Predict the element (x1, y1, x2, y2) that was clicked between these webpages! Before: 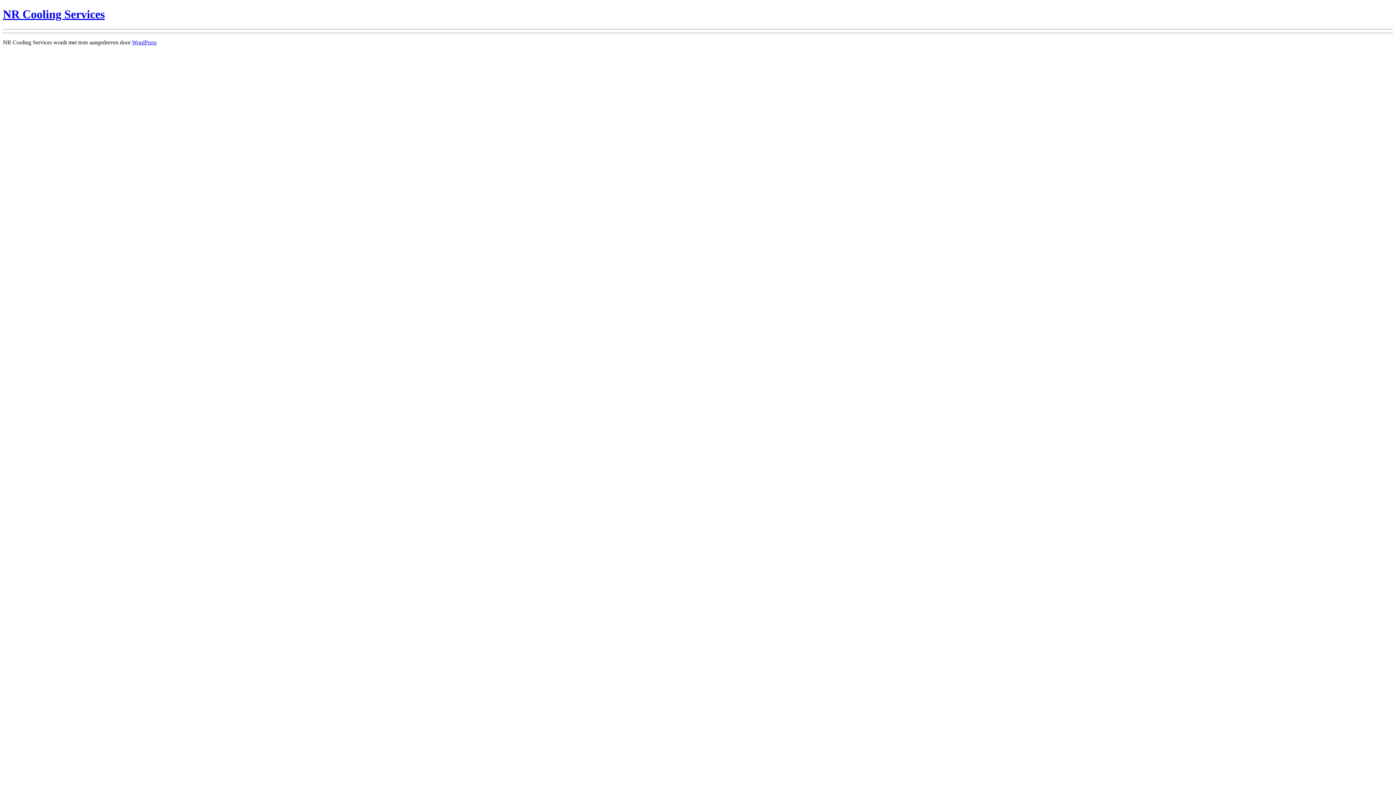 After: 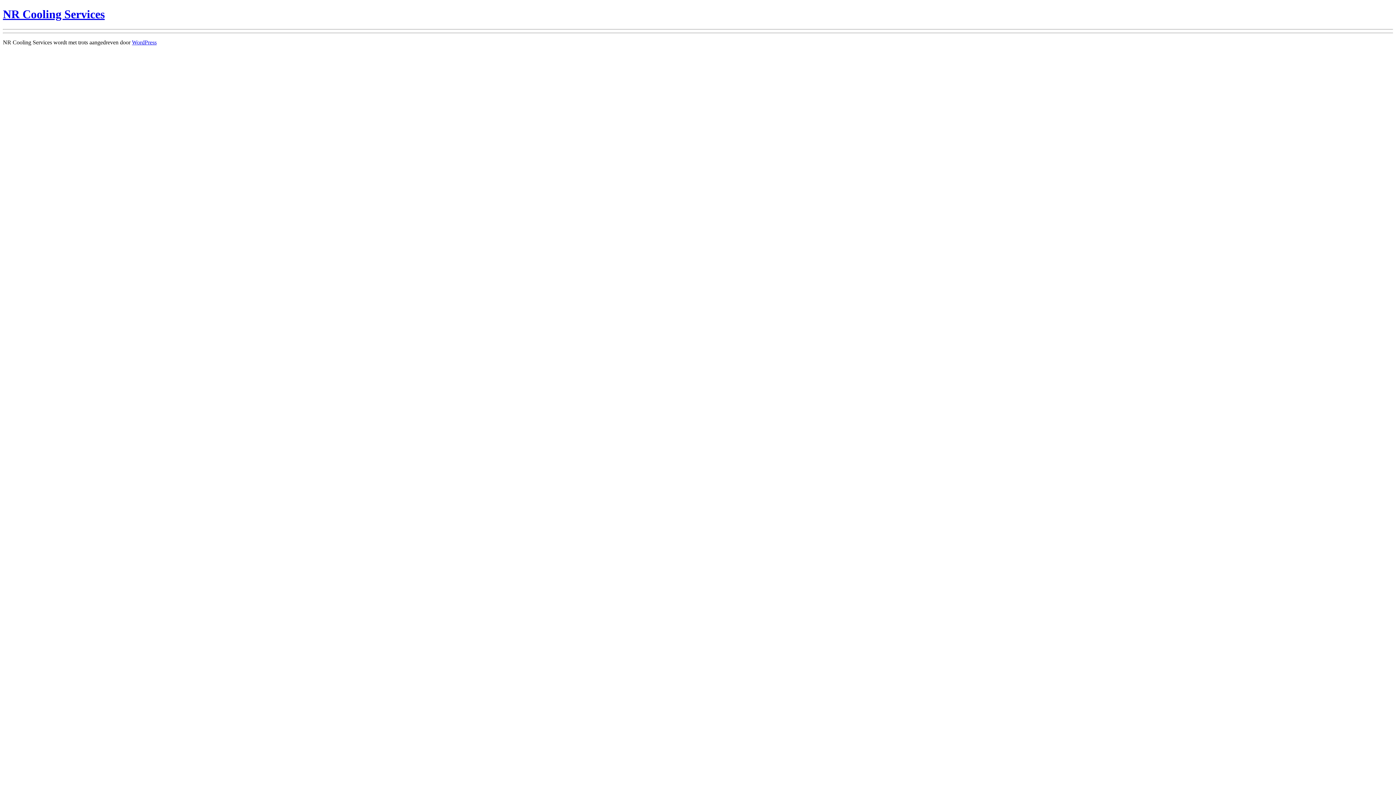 Action: label: NR Cooling Services bbox: (2, 7, 104, 20)